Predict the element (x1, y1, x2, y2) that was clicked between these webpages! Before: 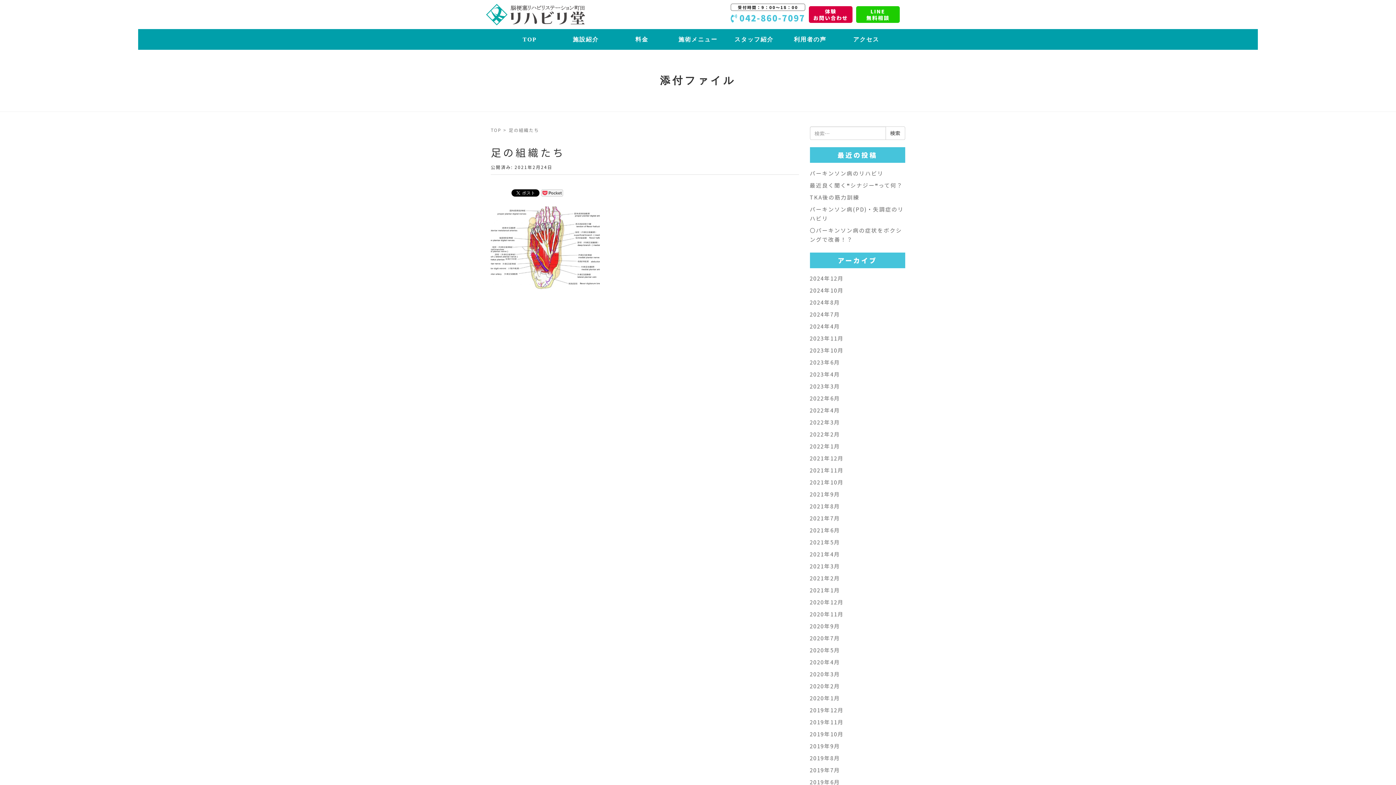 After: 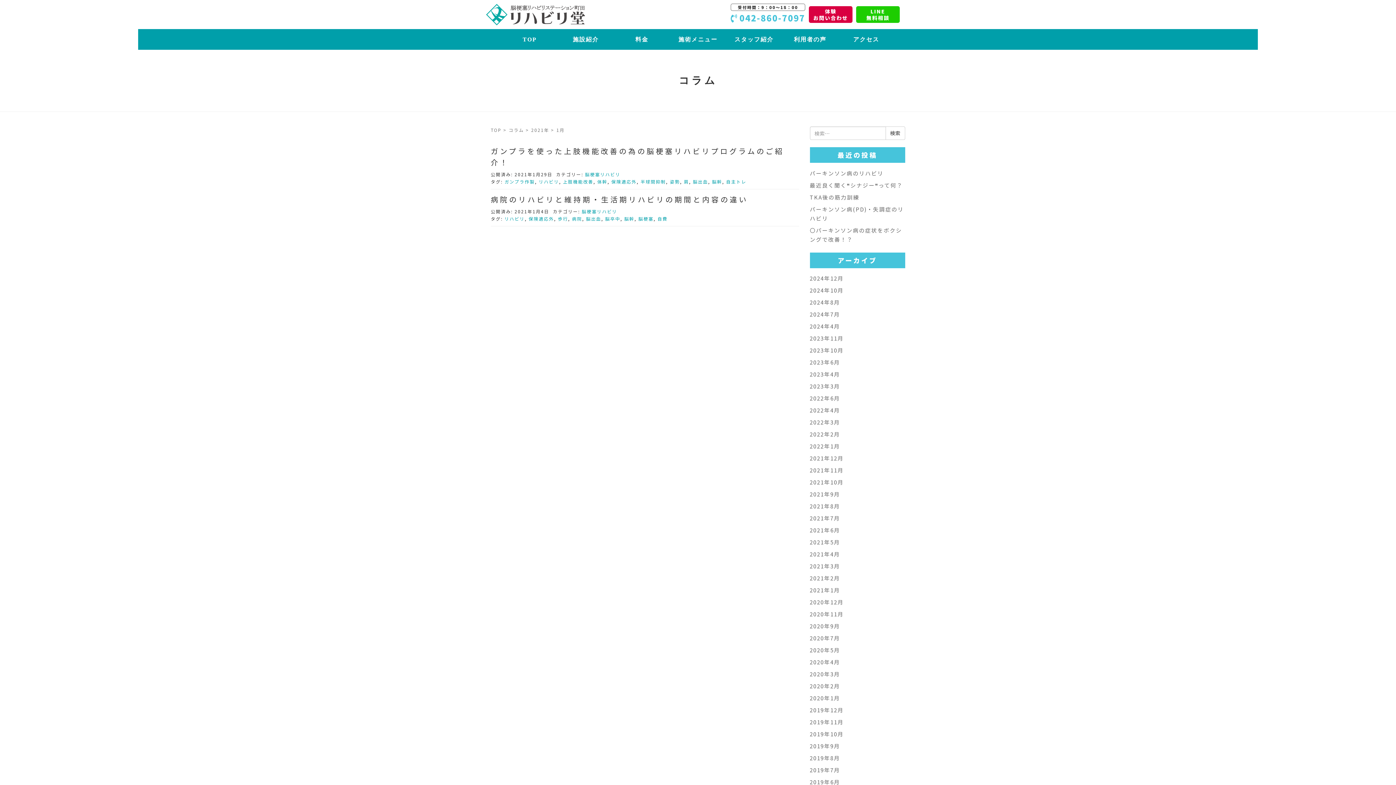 Action: bbox: (810, 586, 840, 594) label: 2021年1月